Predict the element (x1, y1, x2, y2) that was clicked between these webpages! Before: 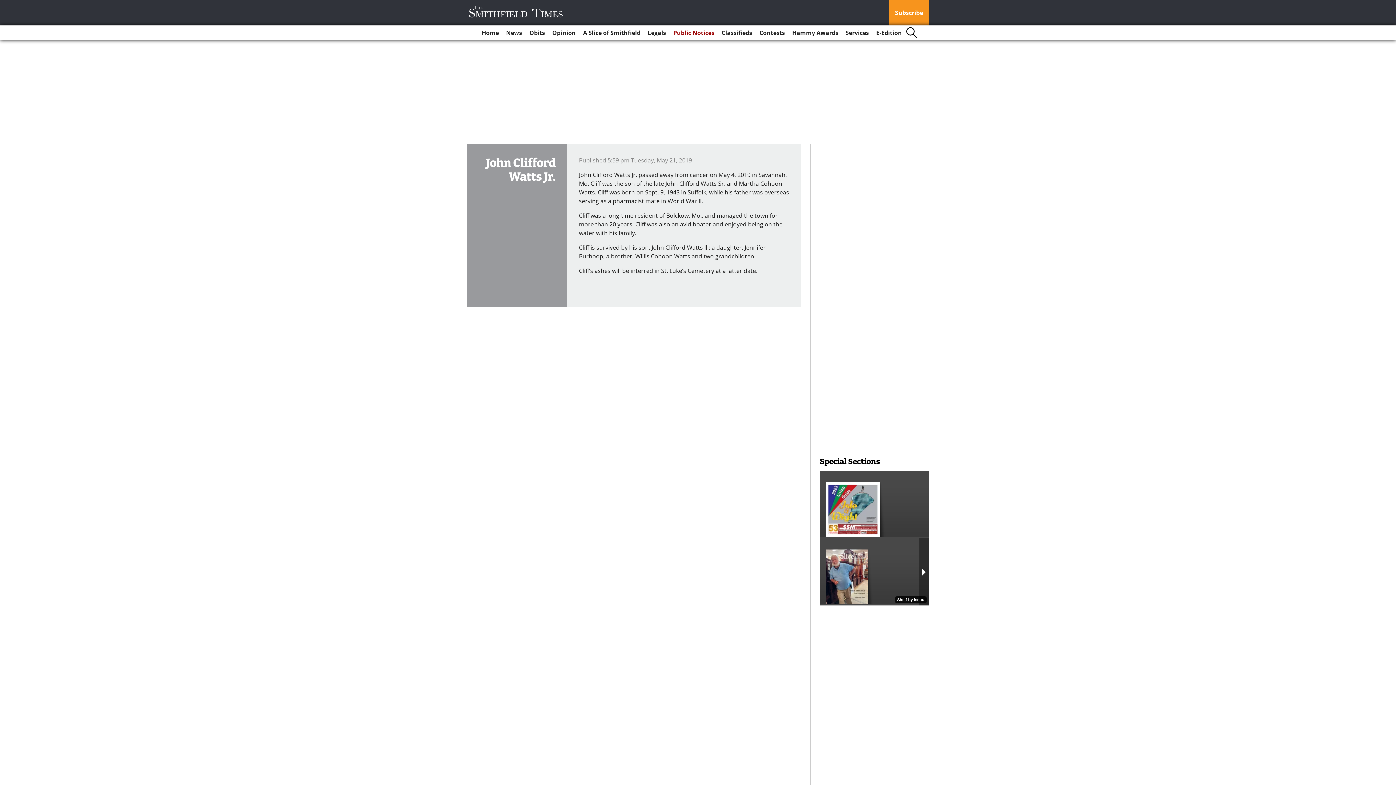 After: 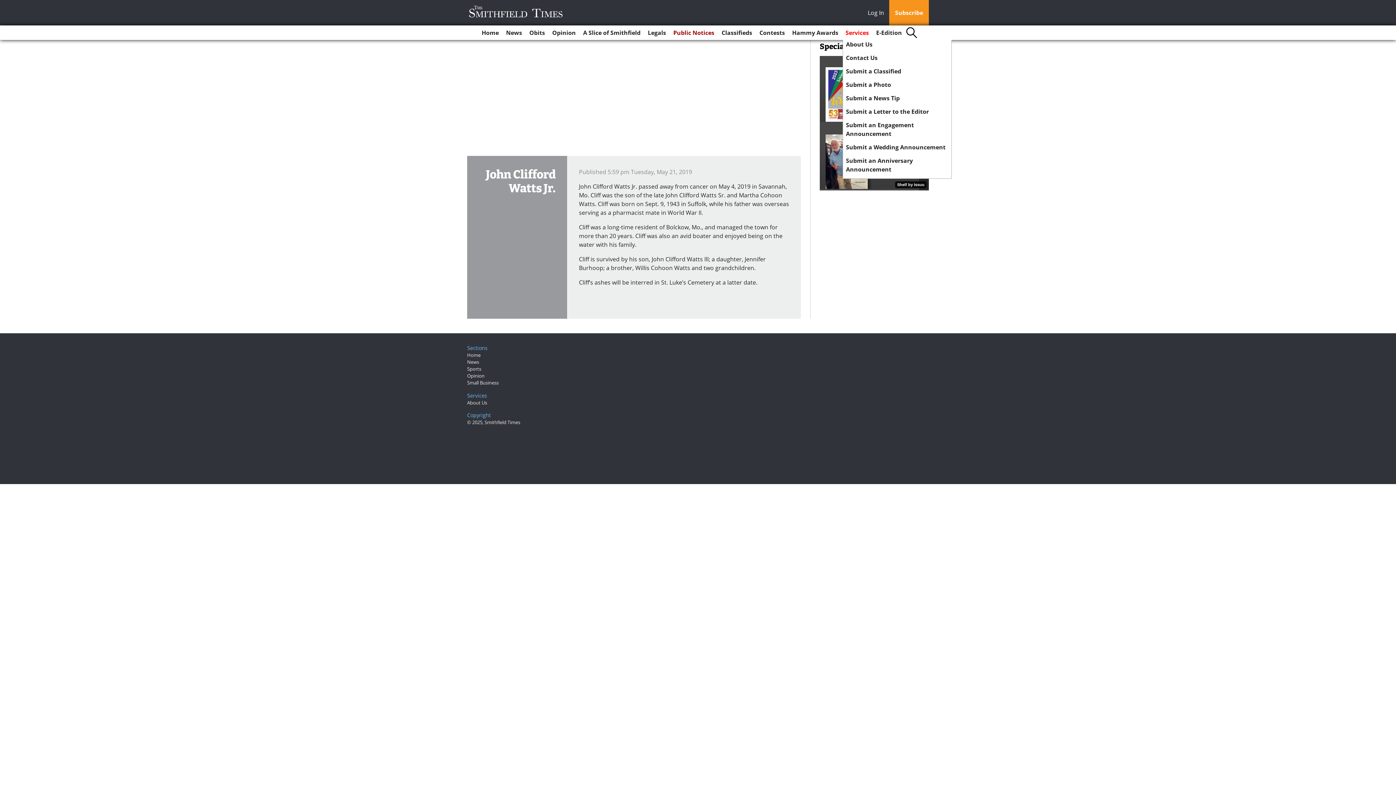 Action: bbox: (842, 25, 872, 40) label: Services